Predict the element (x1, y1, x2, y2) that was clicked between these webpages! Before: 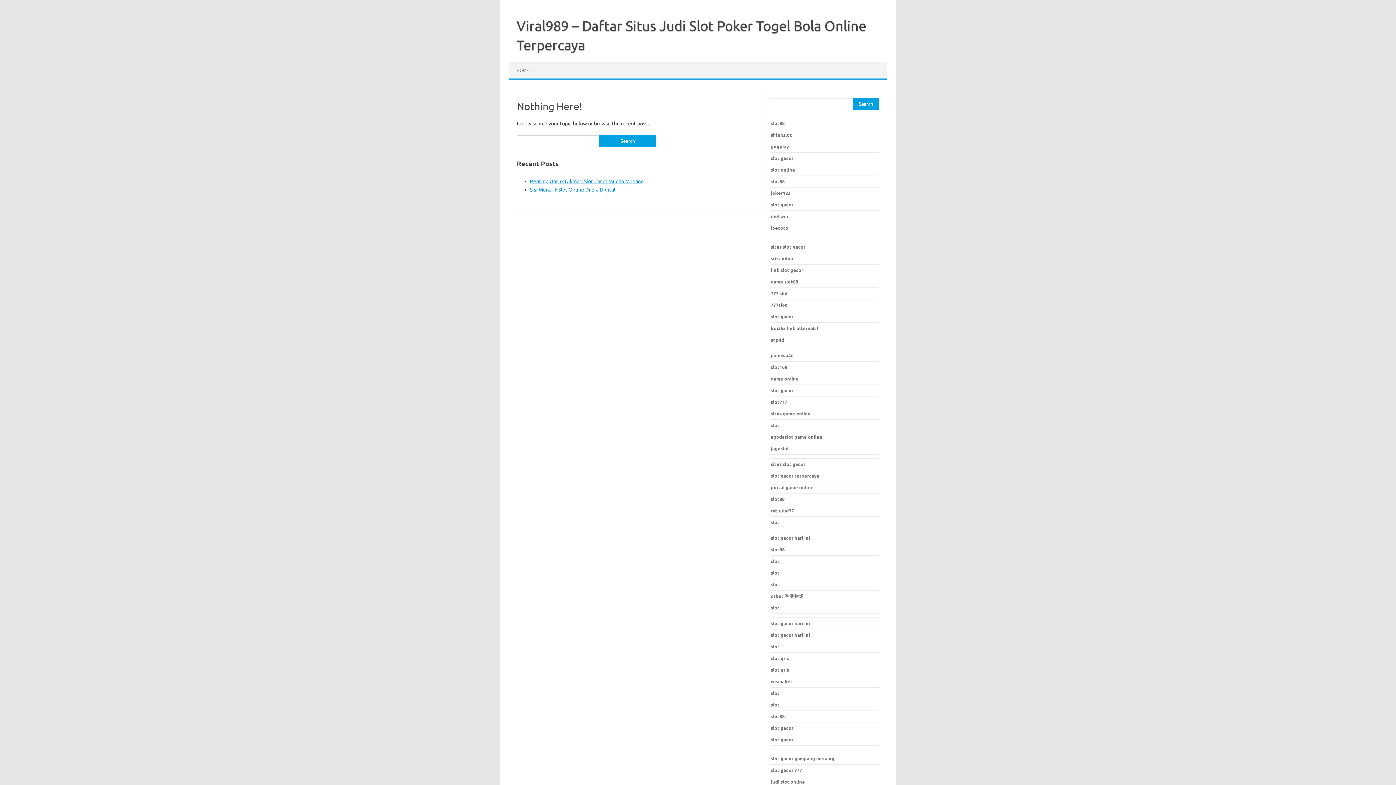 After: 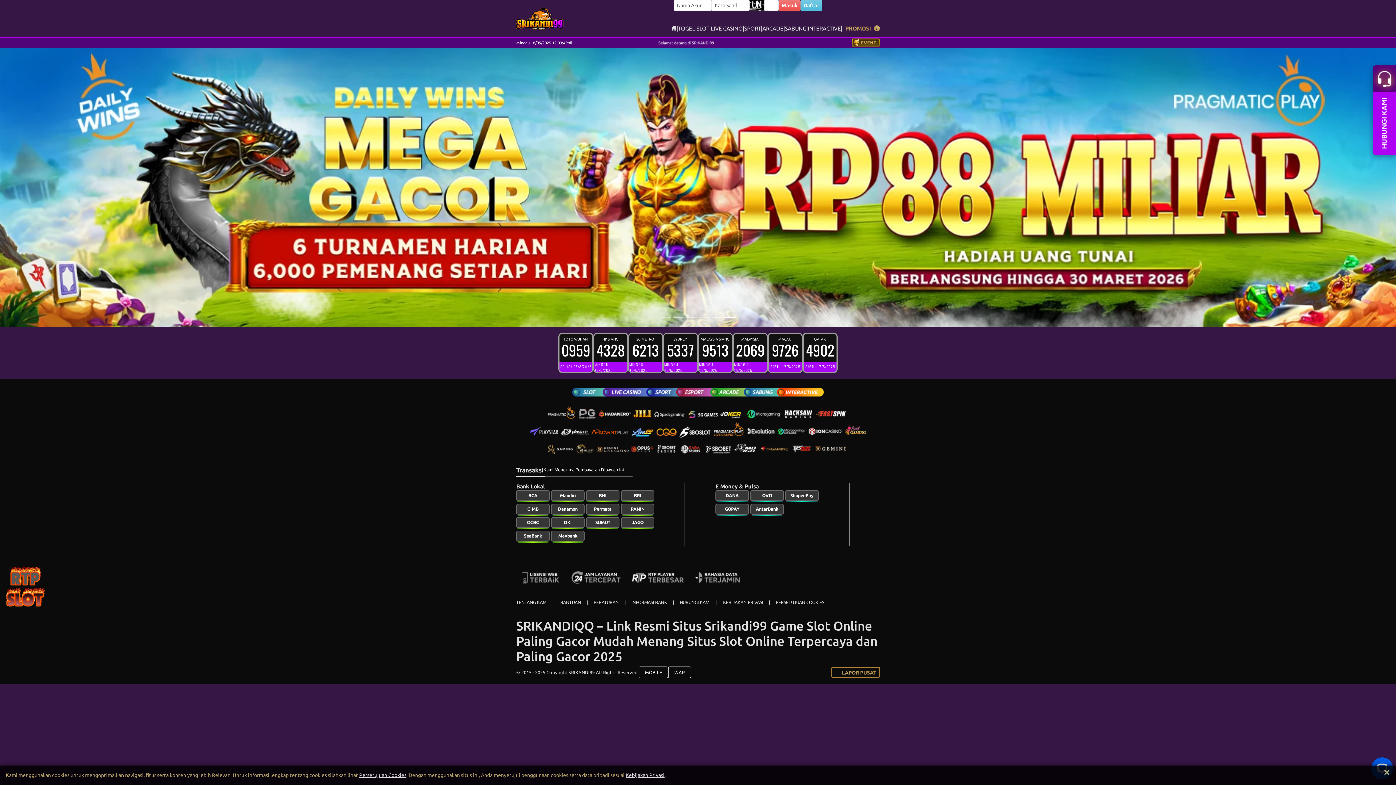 Action: label: situs slot gacor bbox: (771, 244, 805, 249)